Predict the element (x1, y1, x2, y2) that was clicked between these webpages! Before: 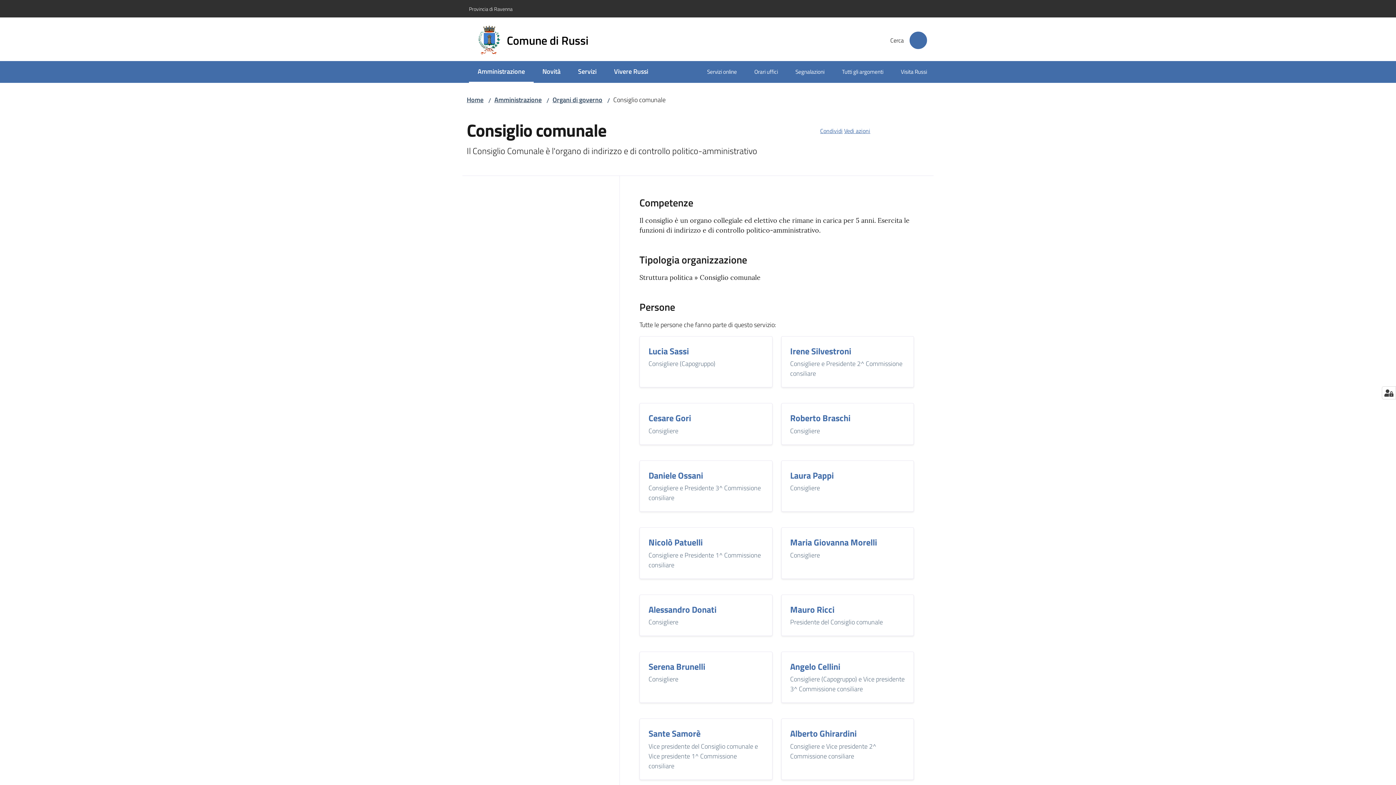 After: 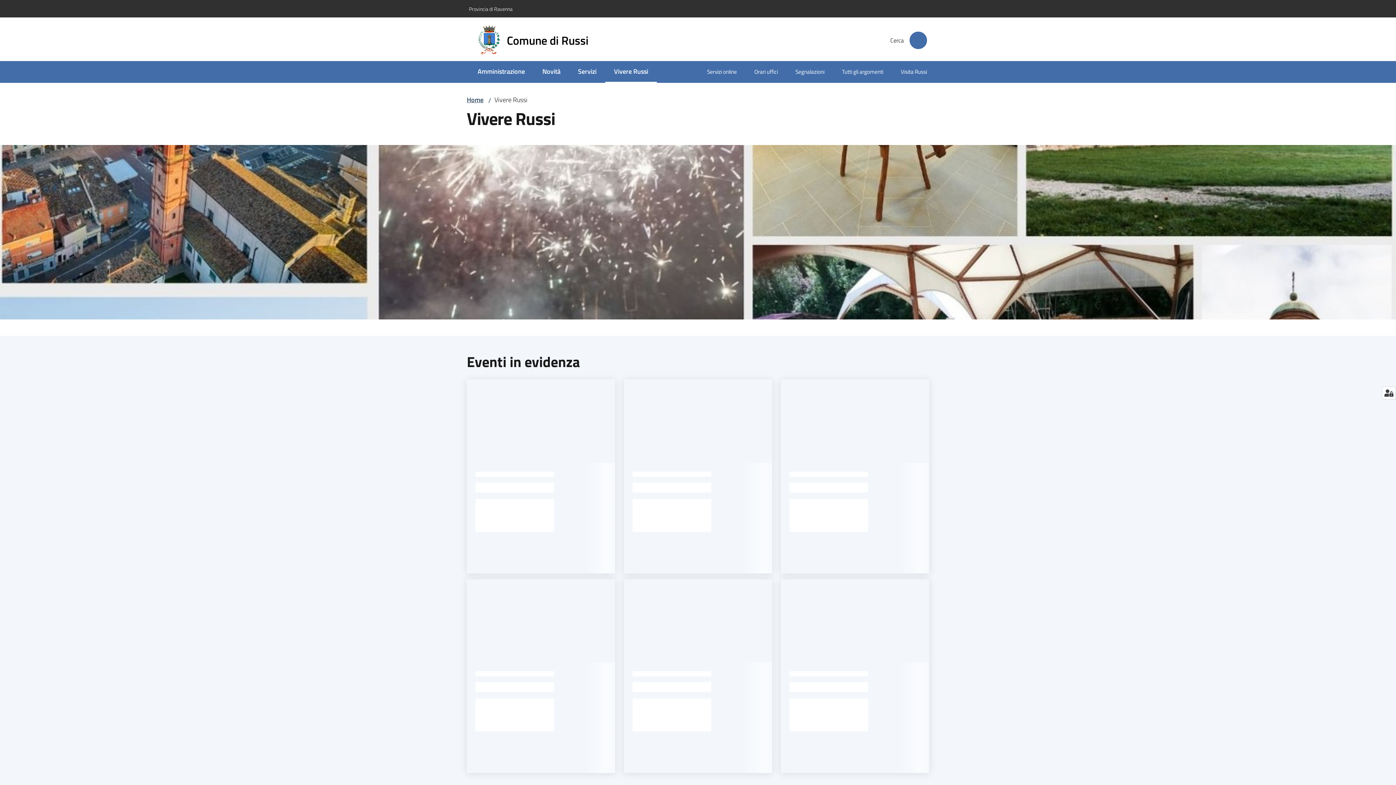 Action: label: Vivere Russi bbox: (605, 61, 657, 82)